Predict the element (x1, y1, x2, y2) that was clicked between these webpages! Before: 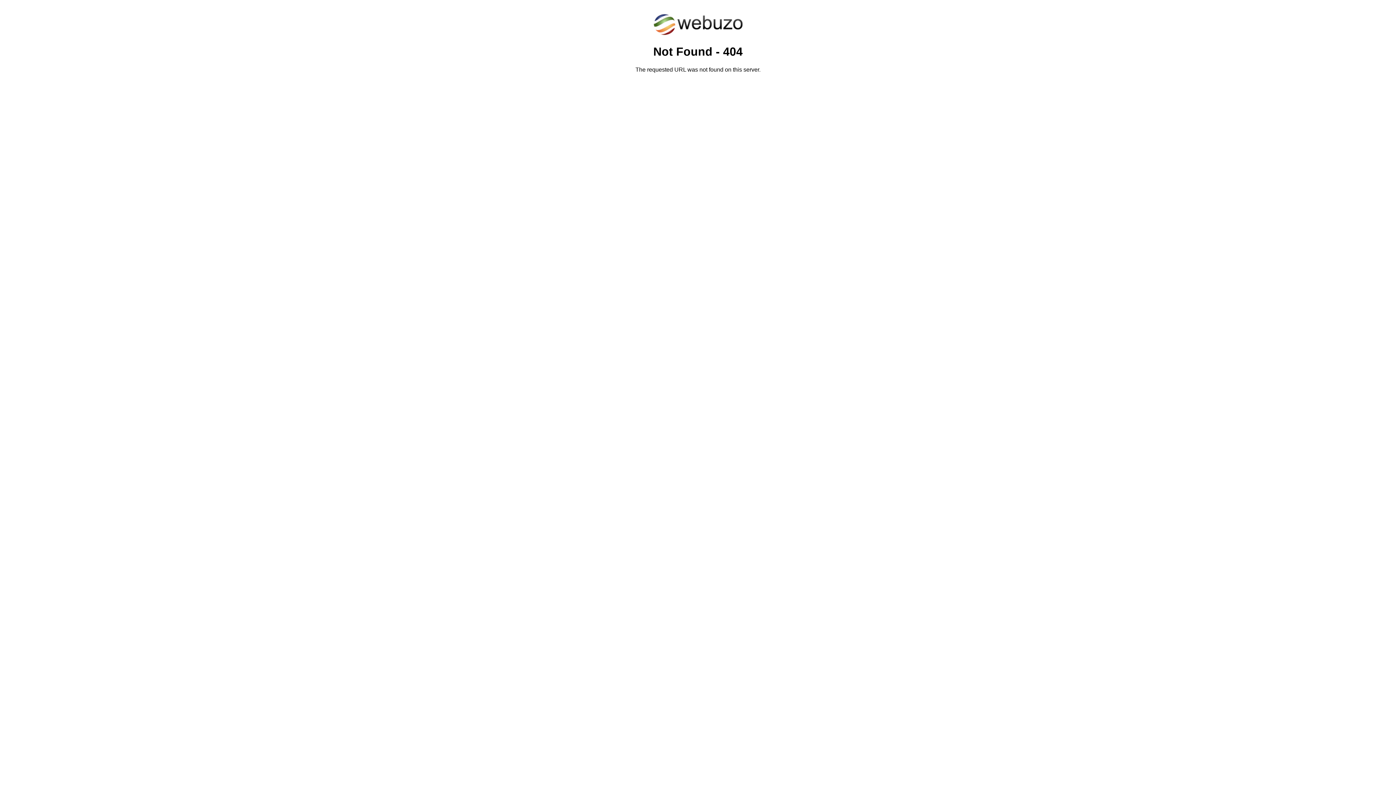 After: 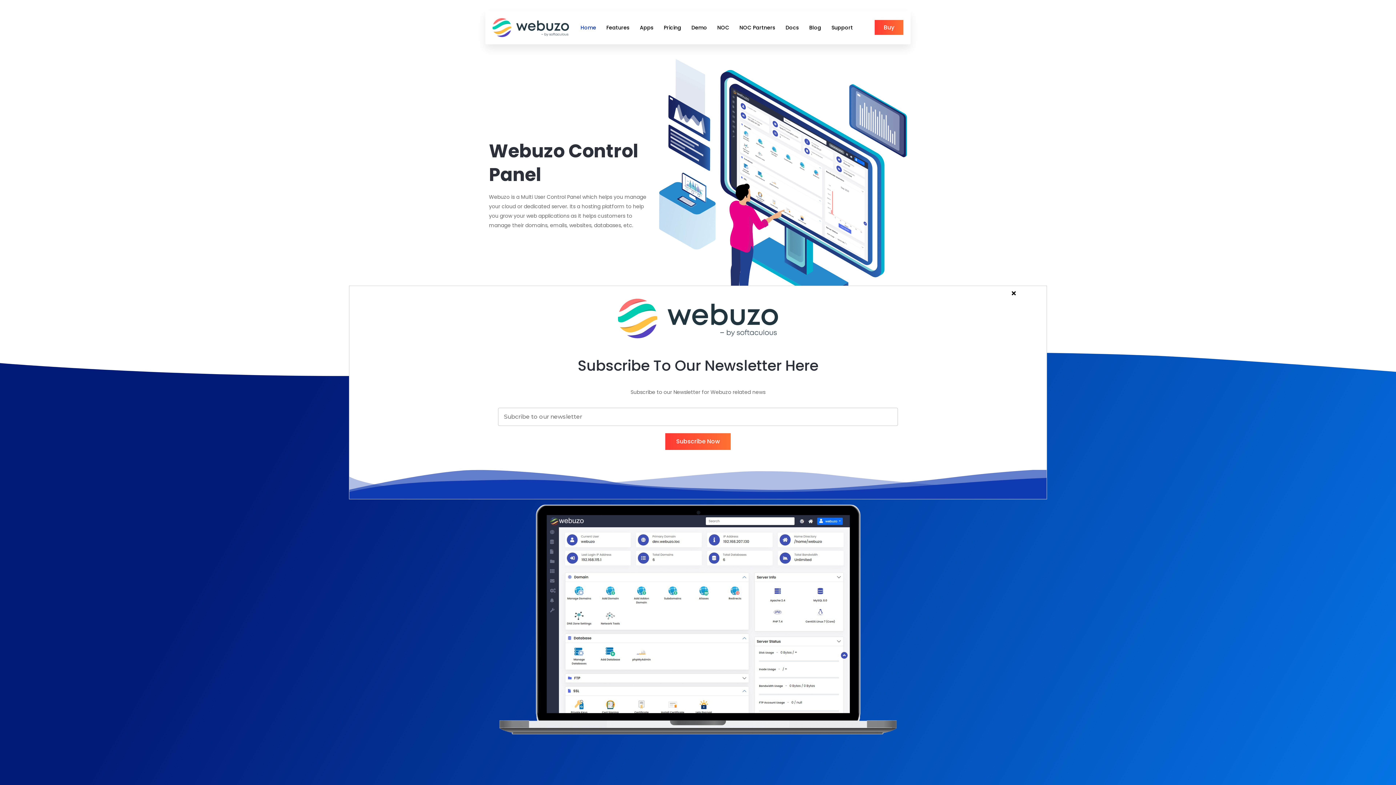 Action: bbox: (652, 30, 743, 37)